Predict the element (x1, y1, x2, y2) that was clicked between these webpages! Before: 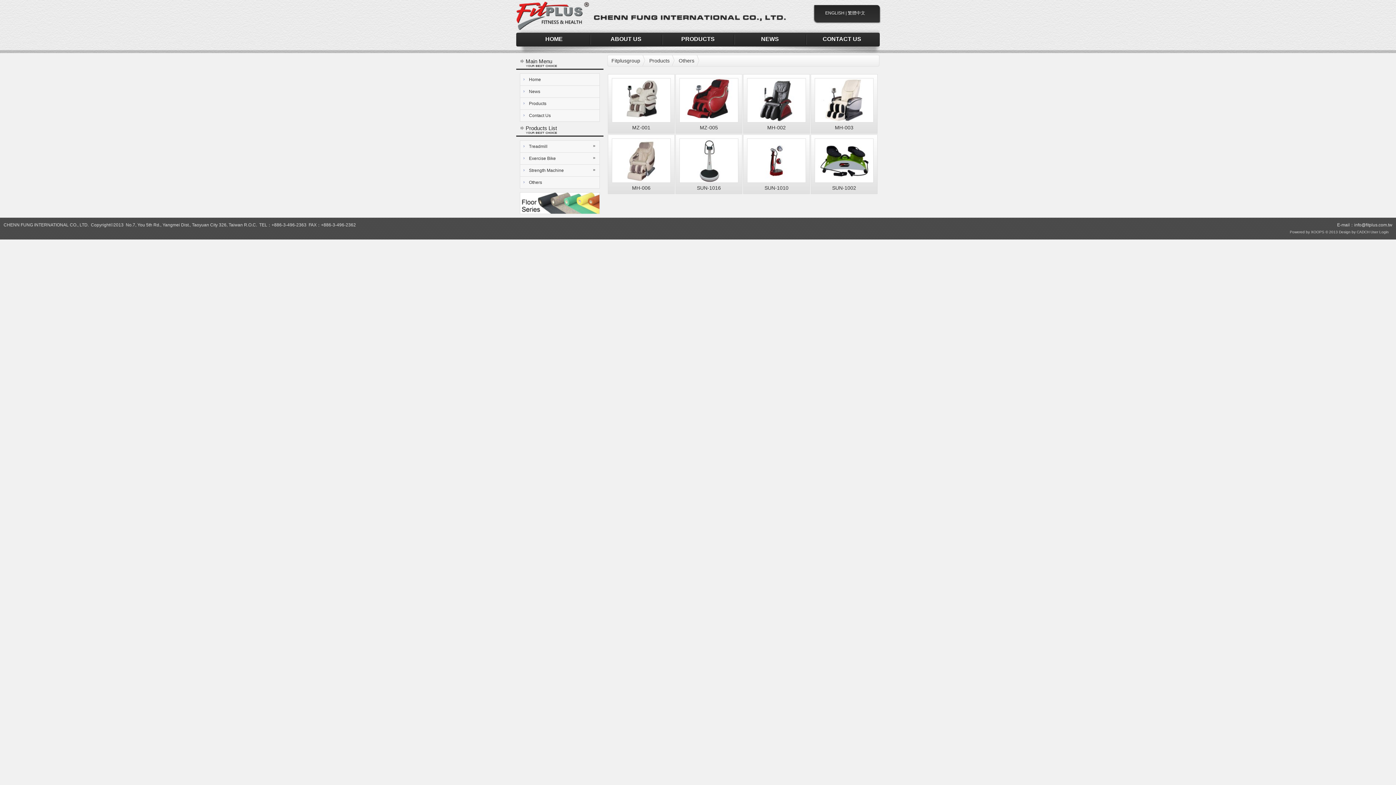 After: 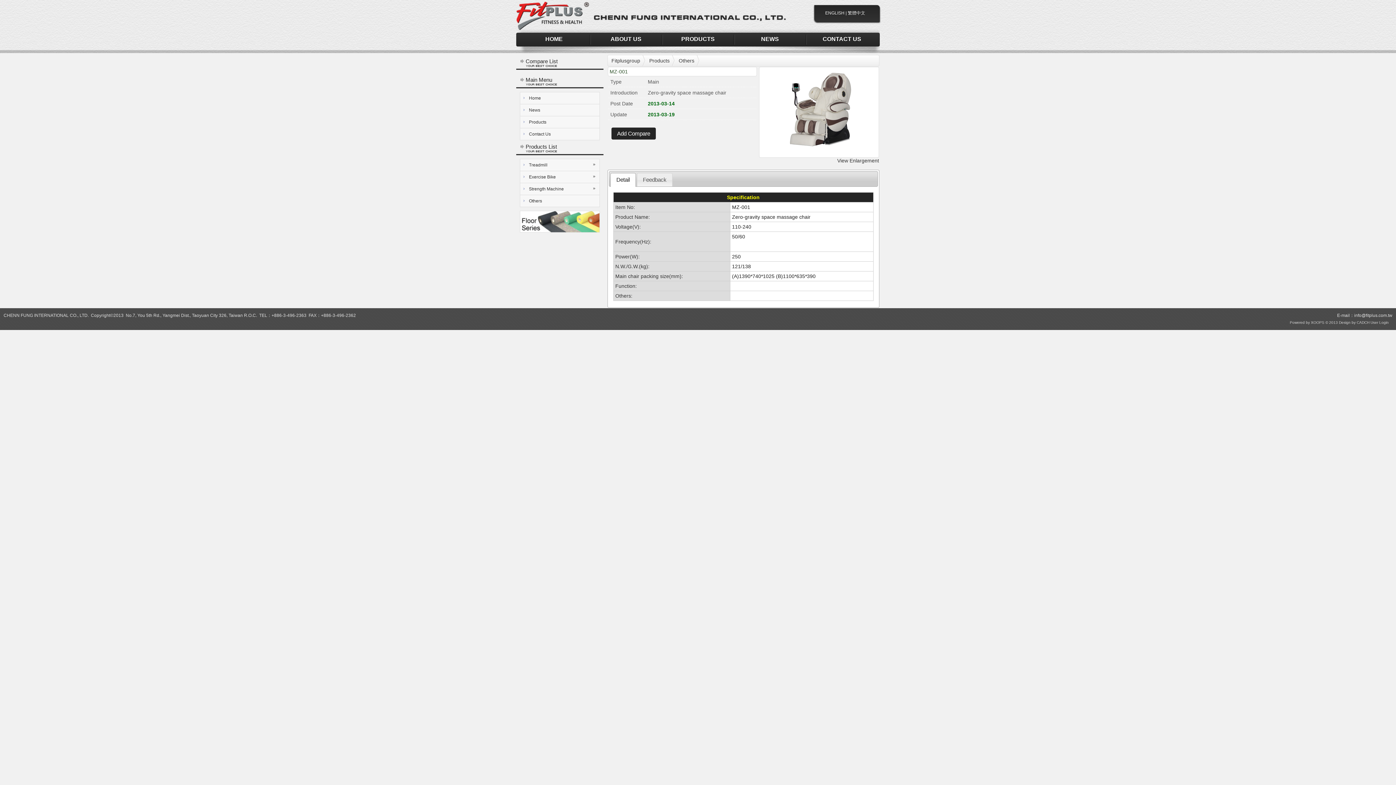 Action: bbox: (612, 117, 670, 123)